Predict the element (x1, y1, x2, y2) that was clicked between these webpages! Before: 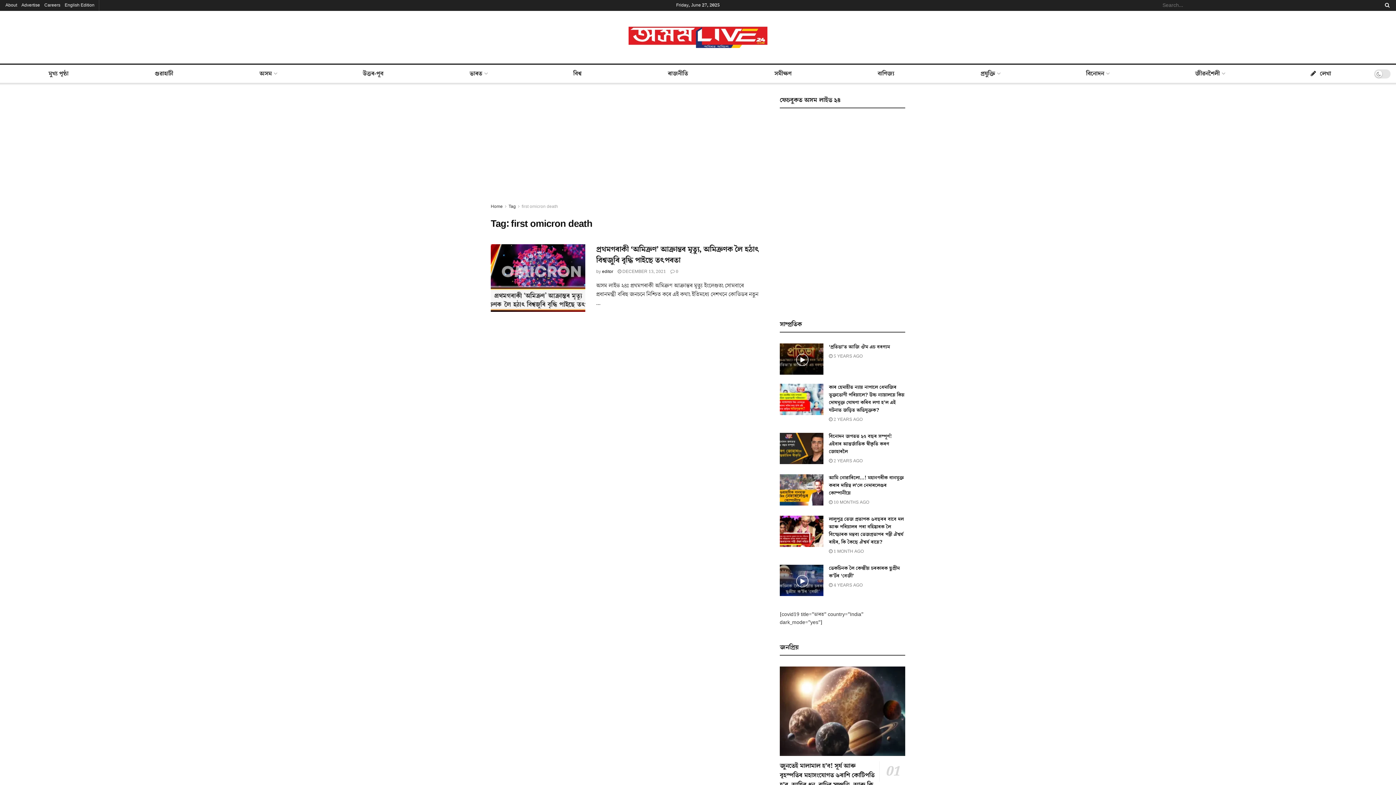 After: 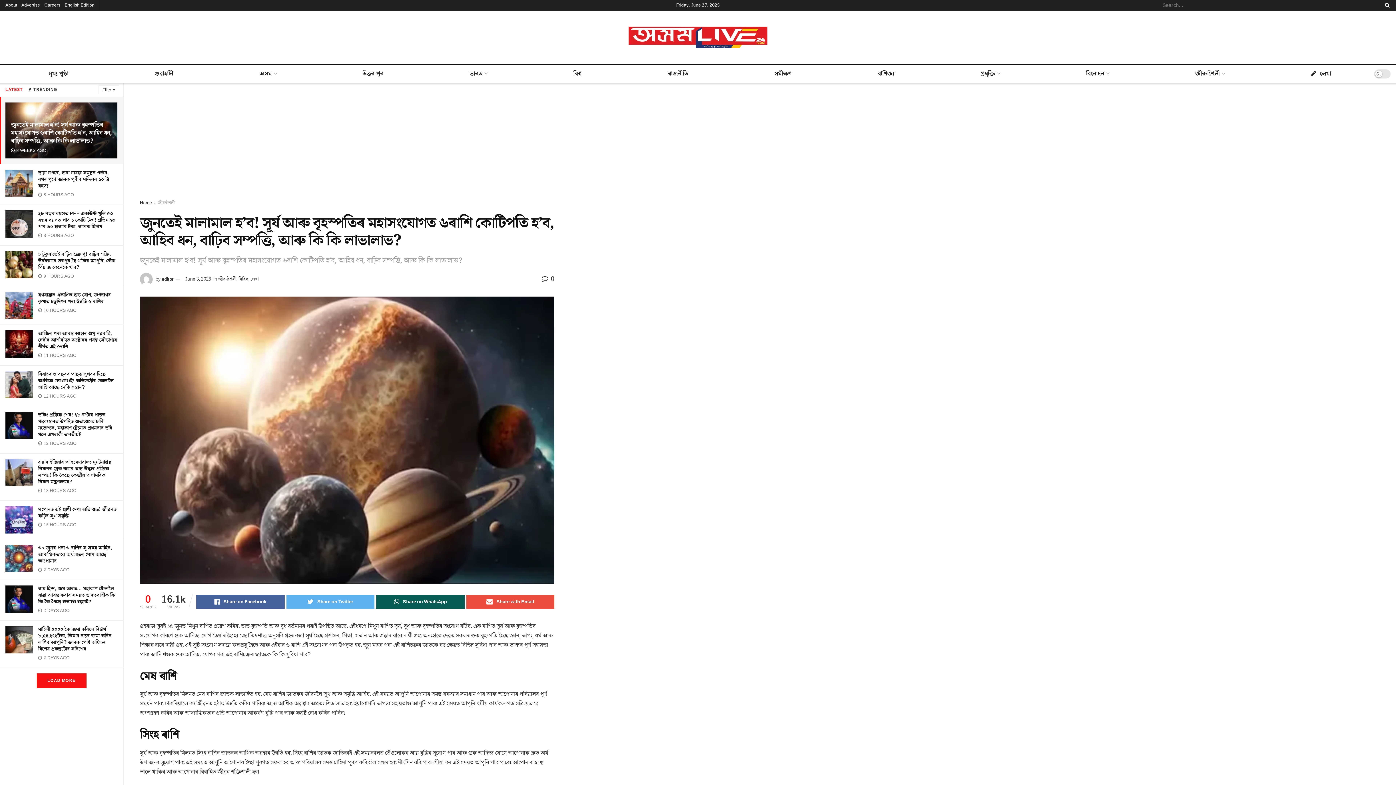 Action: bbox: (780, 761, 874, 799) label: জুনতেই মালামাল হ’ব! সূৰ্য আৰু বৃহস্পতিৰ মহাসংযোগত ৬ৰাশি কোটিপতি হ’ব, আহিব ধন, বাঢ়িব সম্পত্তি, আৰু কি কি লাভালাভ?